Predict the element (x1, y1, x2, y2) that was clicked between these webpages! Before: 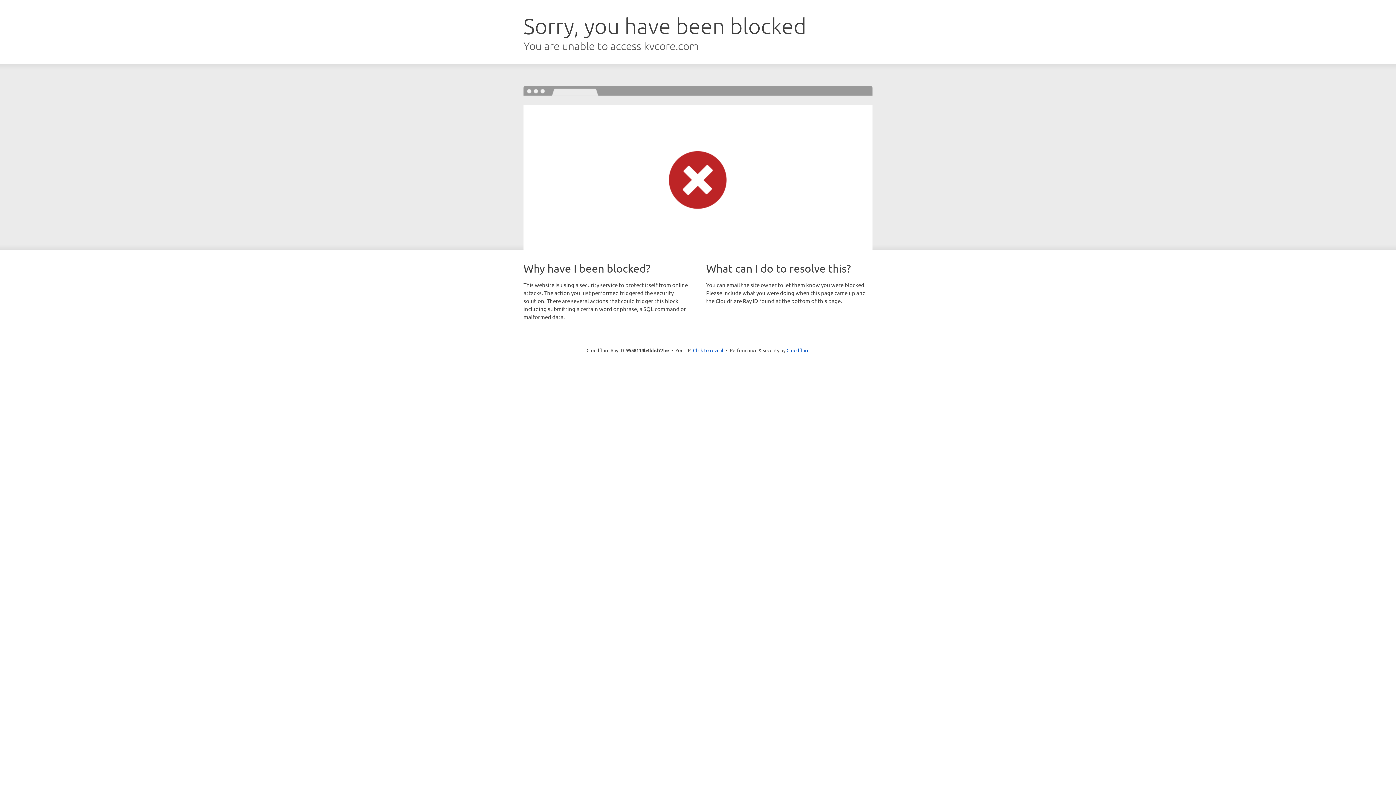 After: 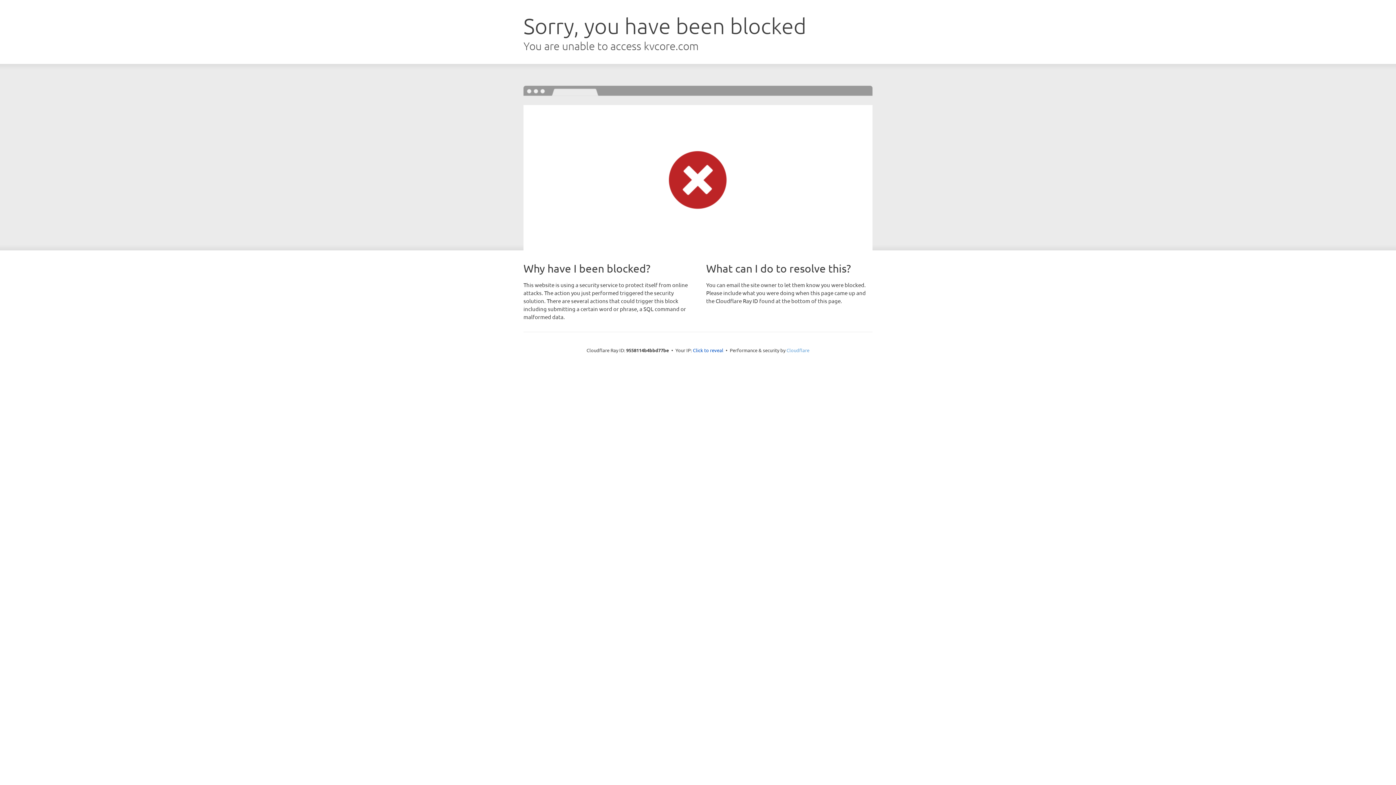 Action: bbox: (786, 347, 809, 353) label: Cloudflare